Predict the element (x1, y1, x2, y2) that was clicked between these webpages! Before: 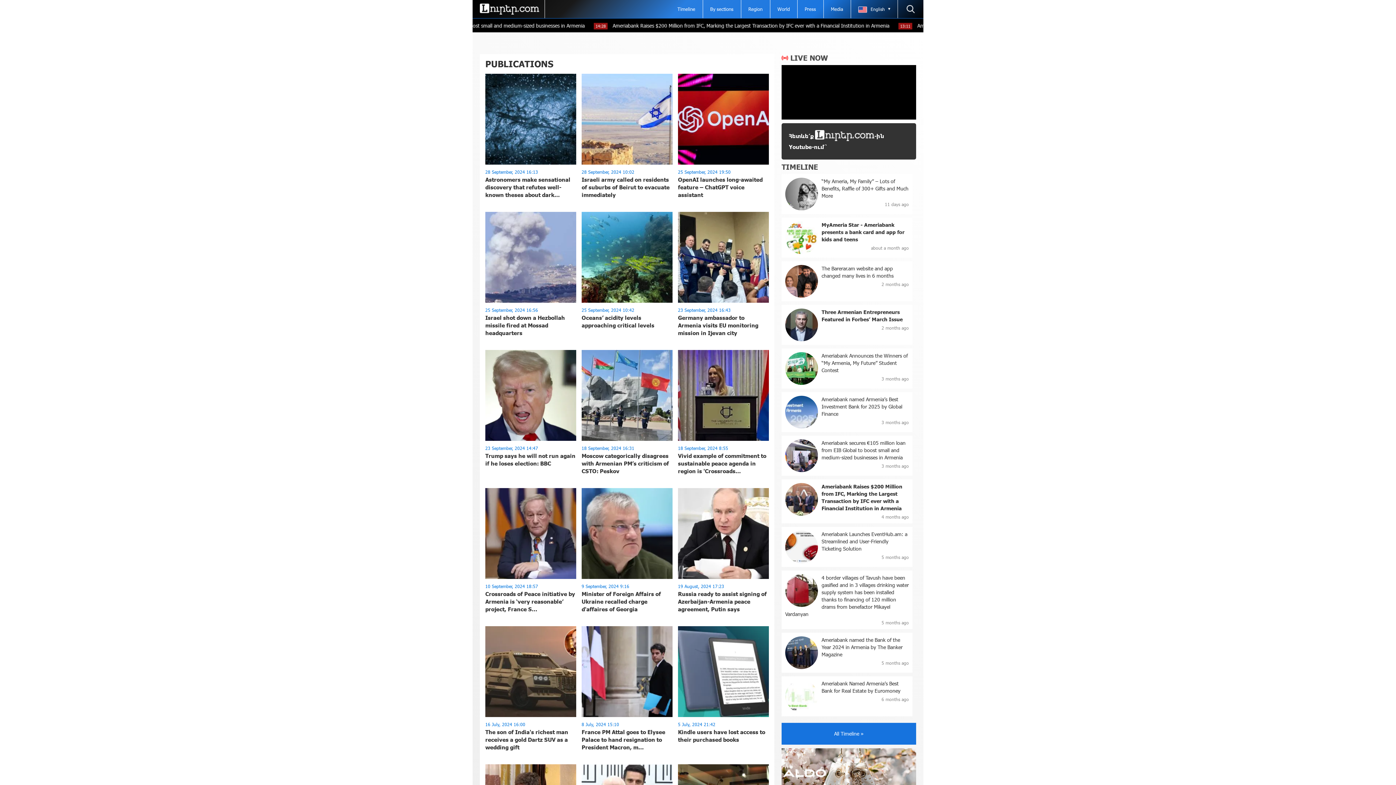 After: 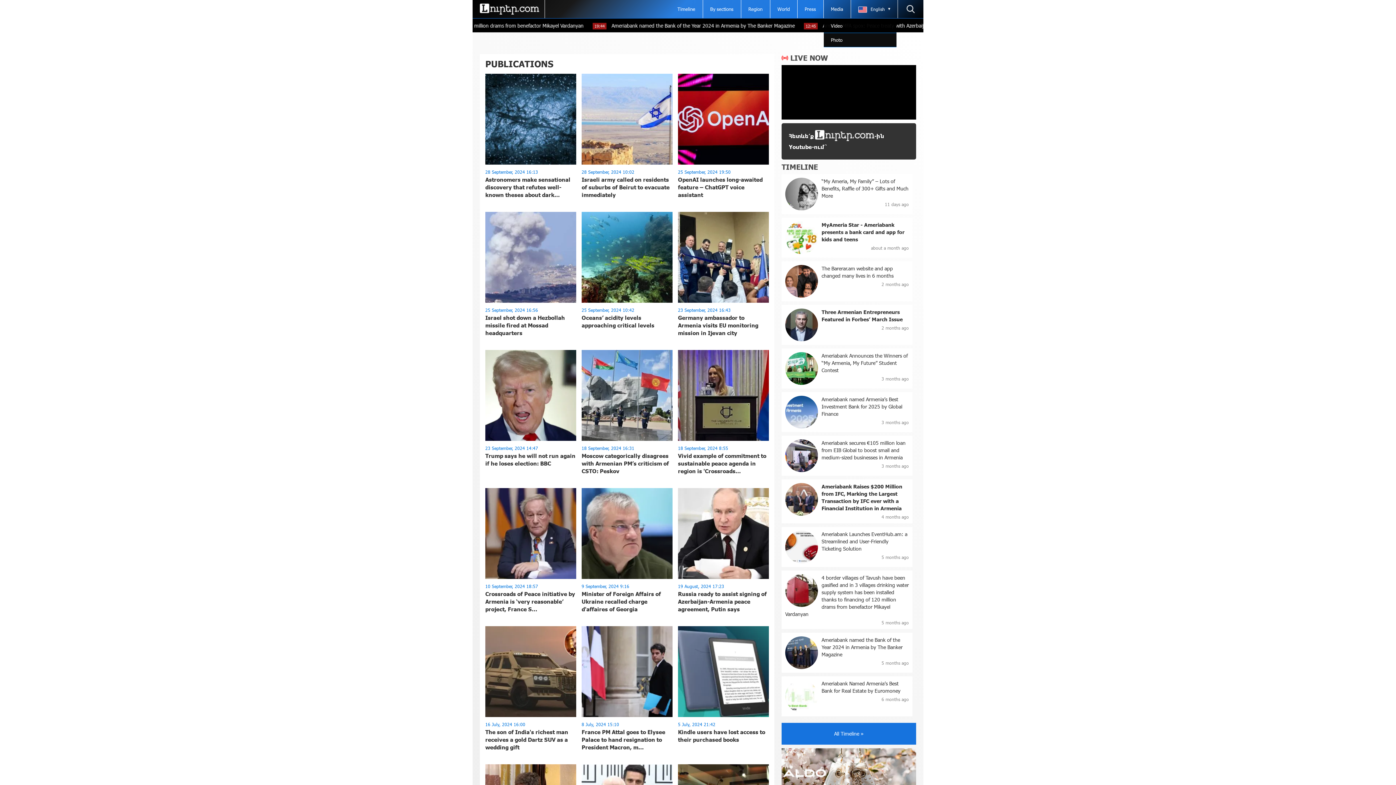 Action: label: Media bbox: (823, 0, 850, 18)